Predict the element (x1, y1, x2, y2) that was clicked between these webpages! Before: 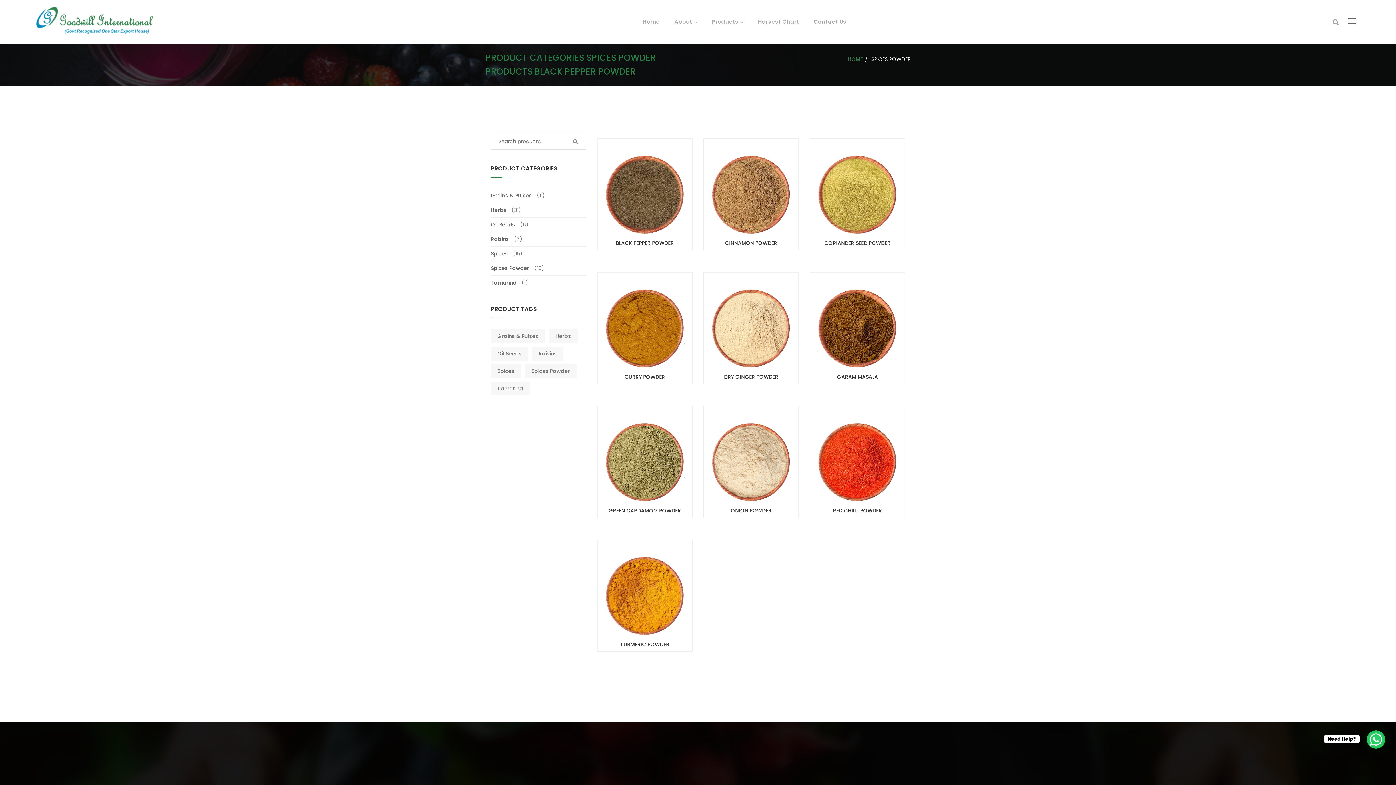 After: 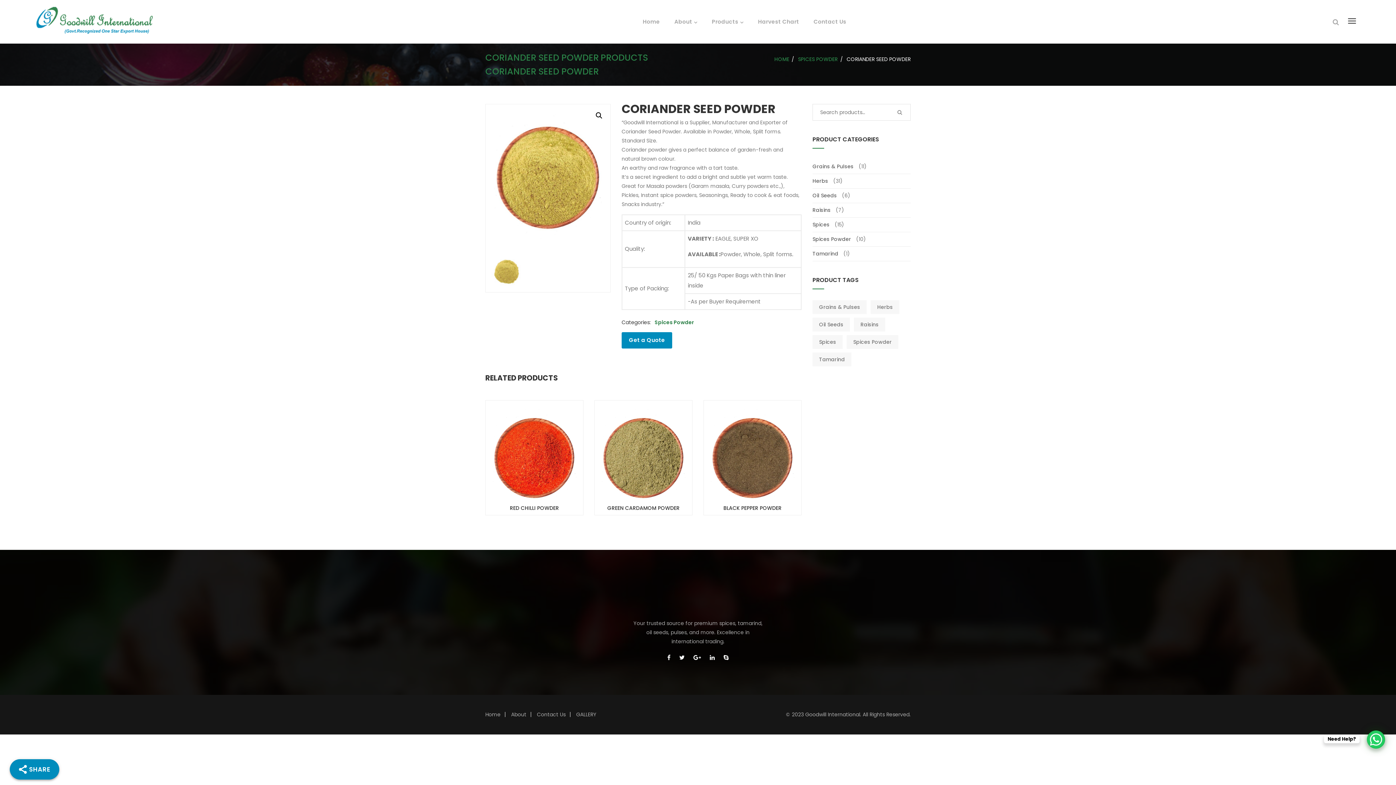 Action: bbox: (824, 239, 890, 246) label: CORIANDER SEED POWDER